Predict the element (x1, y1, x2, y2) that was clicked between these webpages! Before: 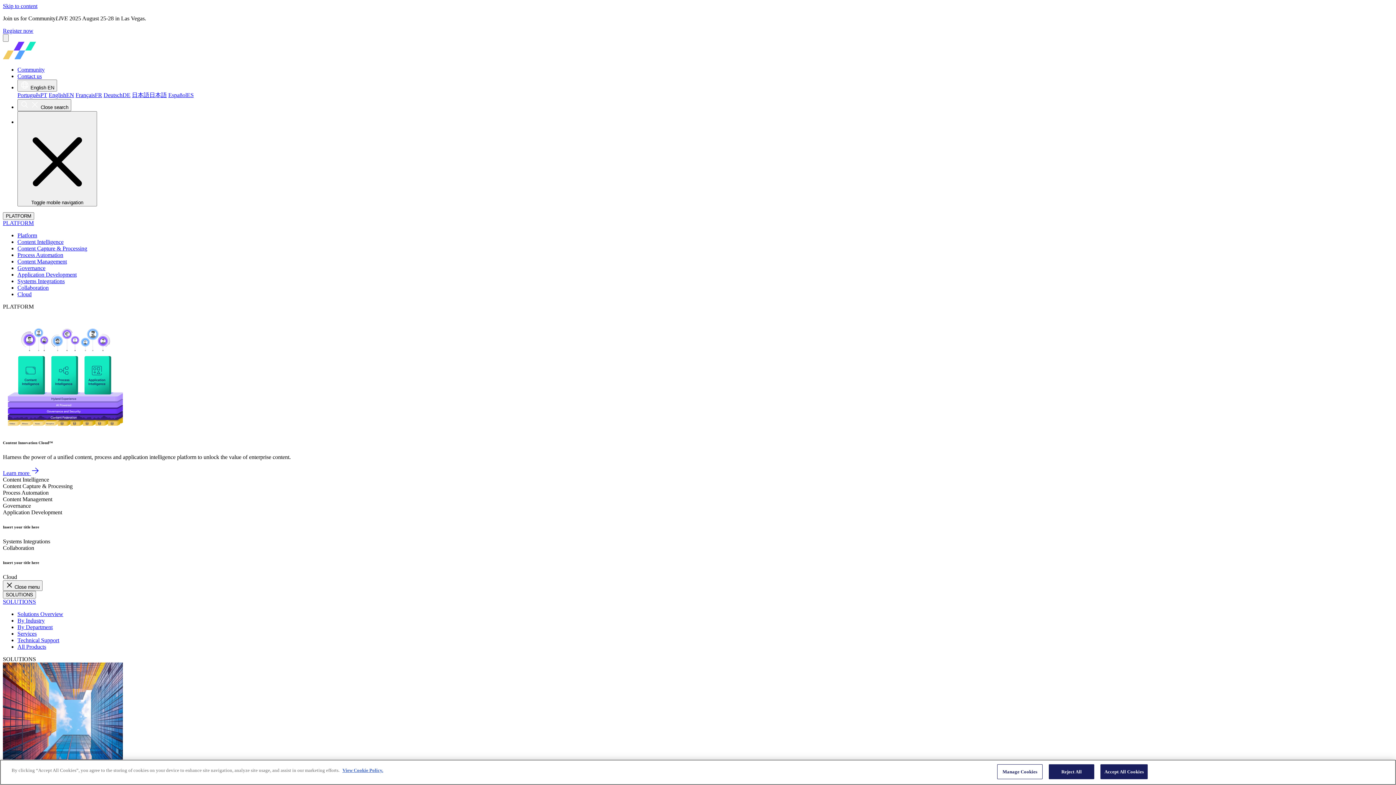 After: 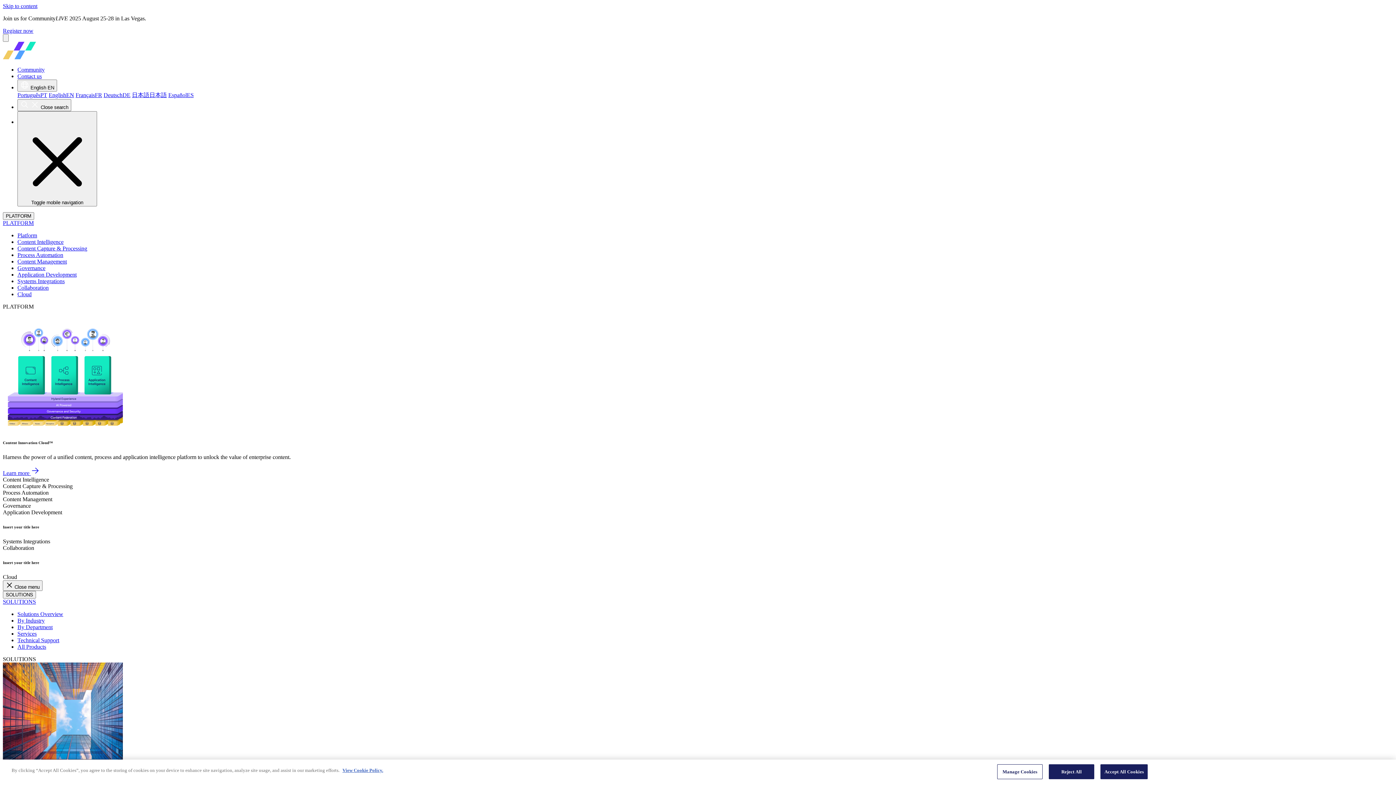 Action: bbox: (17, 630, 36, 637) label: Services